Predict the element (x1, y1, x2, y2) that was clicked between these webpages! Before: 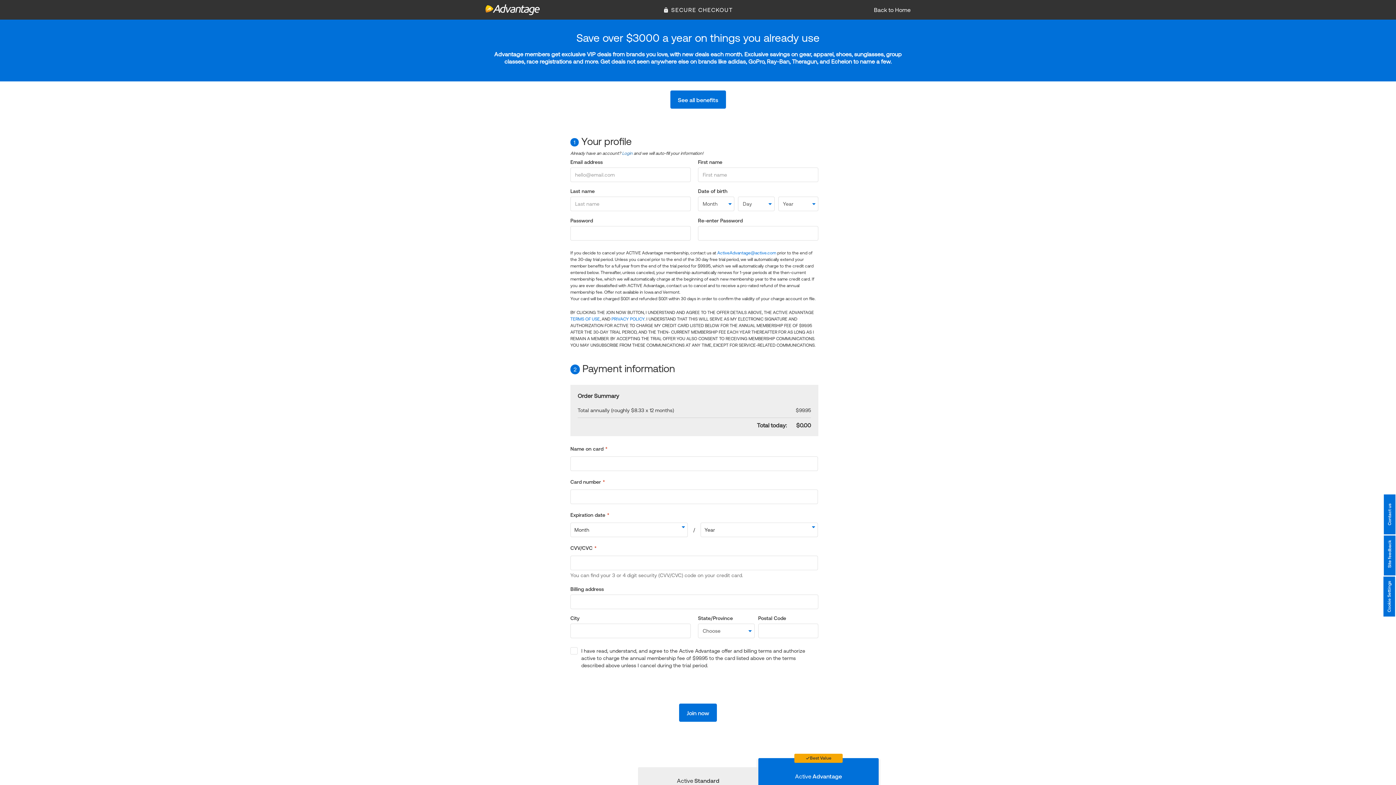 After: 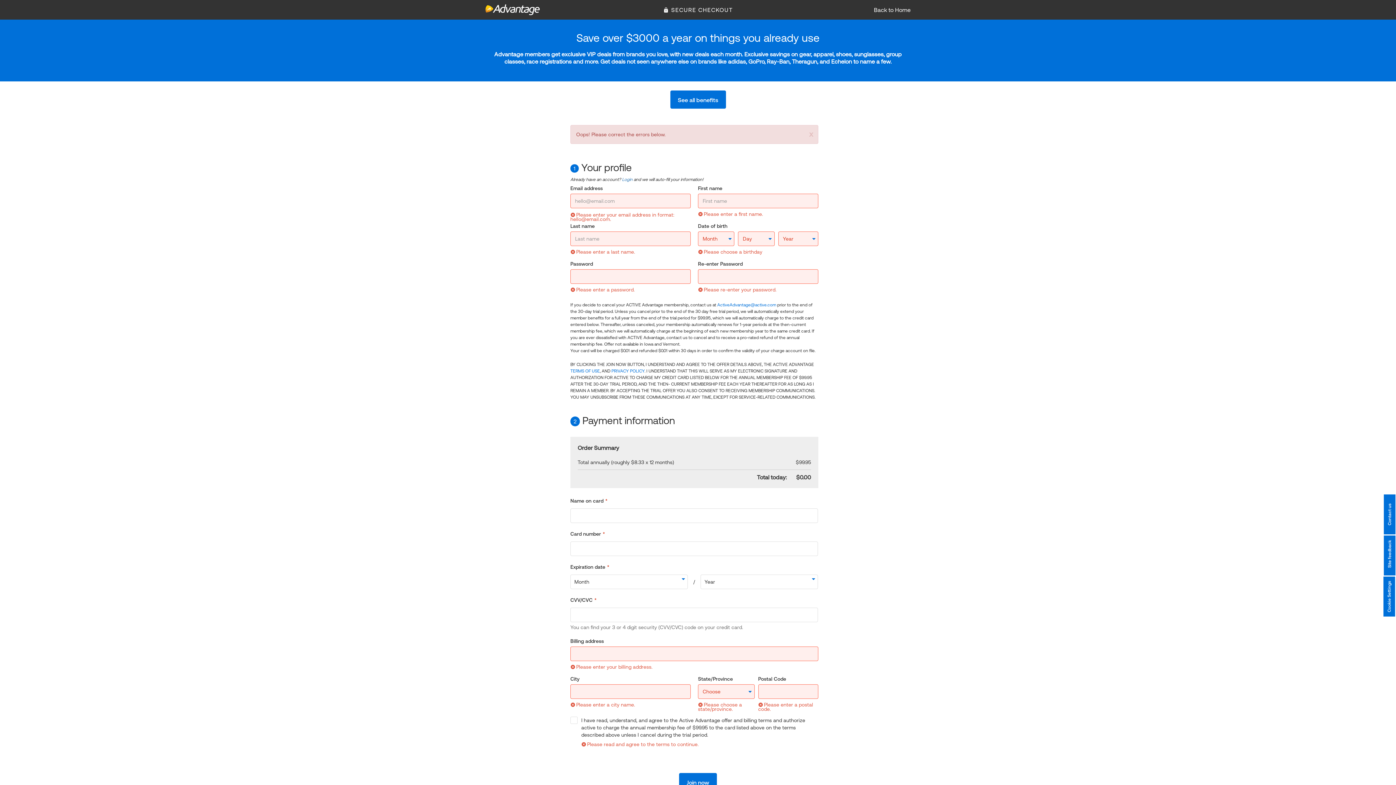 Action: bbox: (679, 704, 717, 722) label: Join now